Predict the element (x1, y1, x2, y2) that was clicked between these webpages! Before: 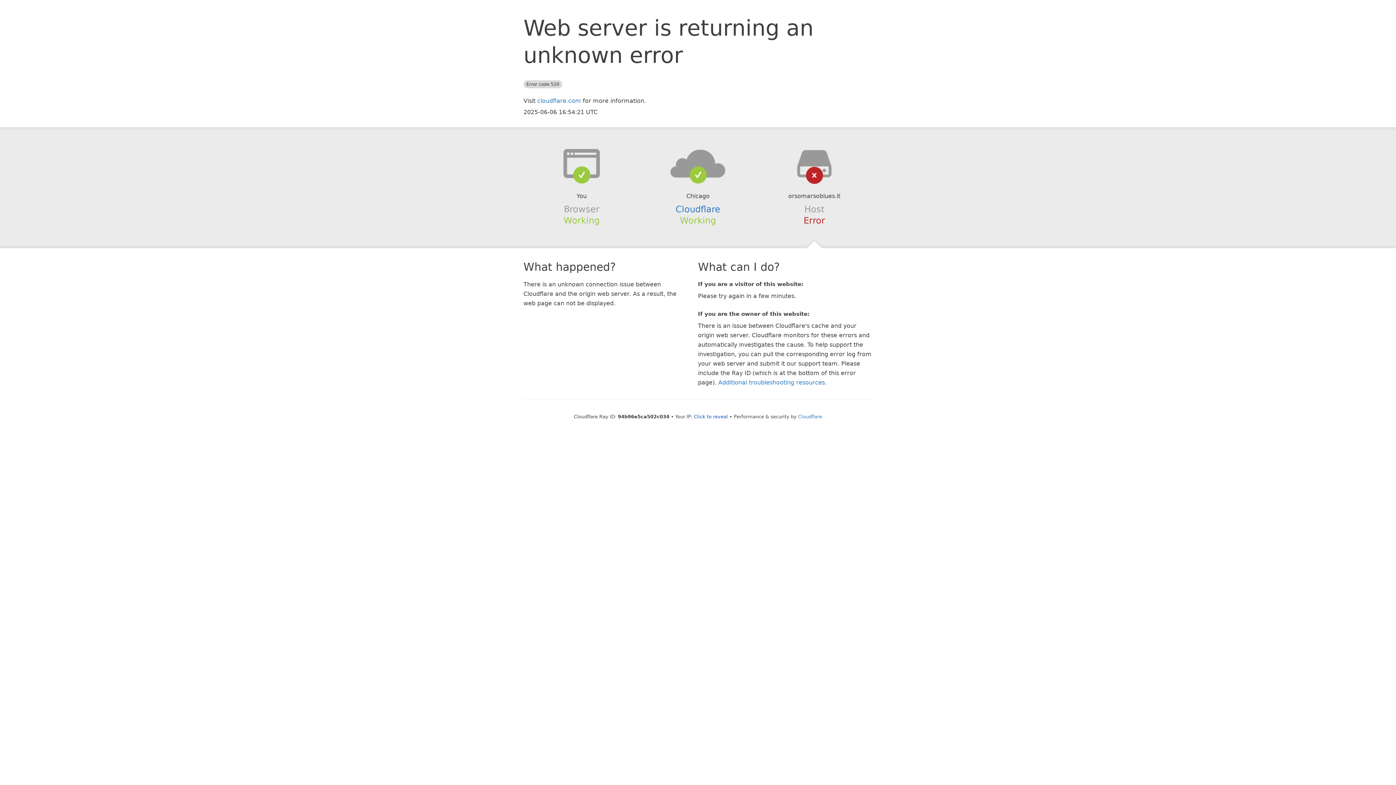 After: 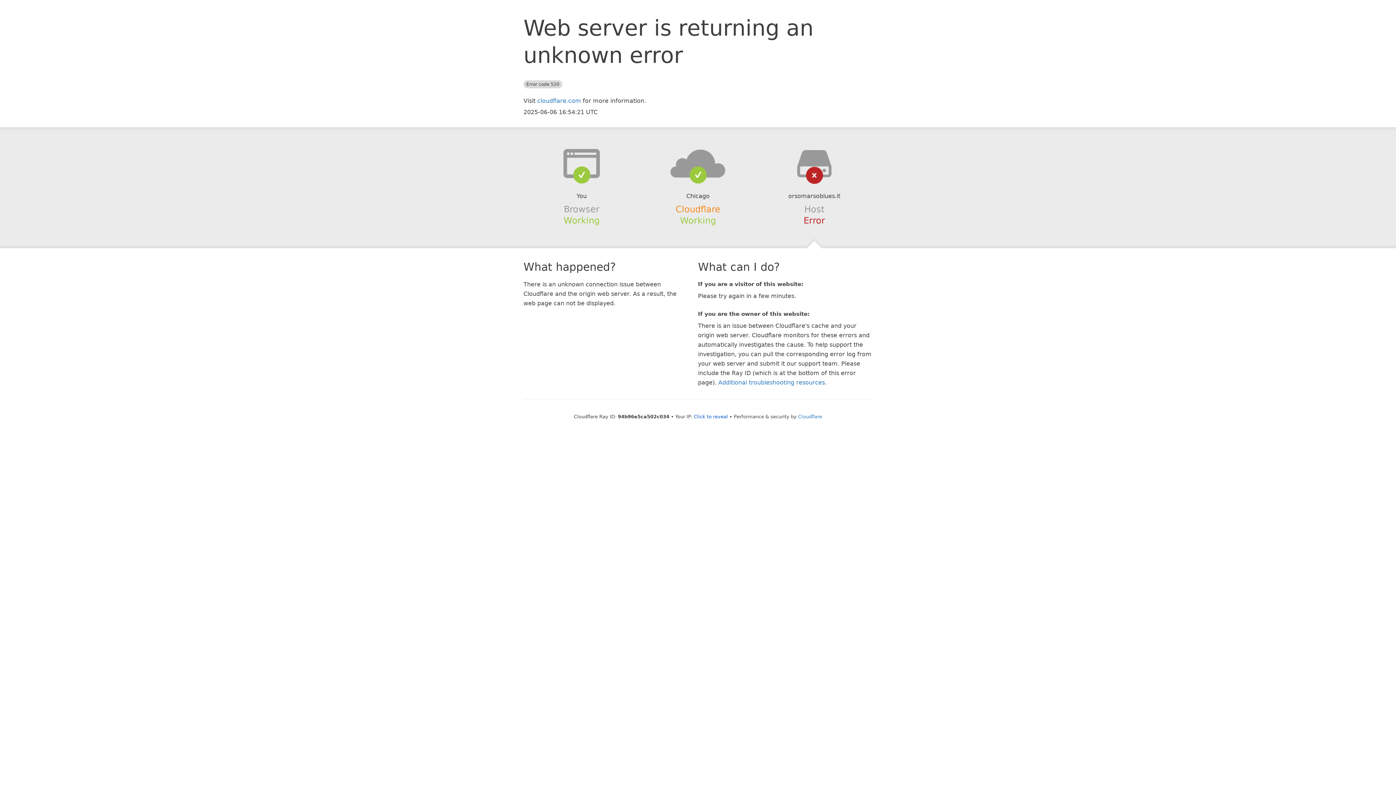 Action: label: Cloudflare bbox: (675, 204, 720, 214)